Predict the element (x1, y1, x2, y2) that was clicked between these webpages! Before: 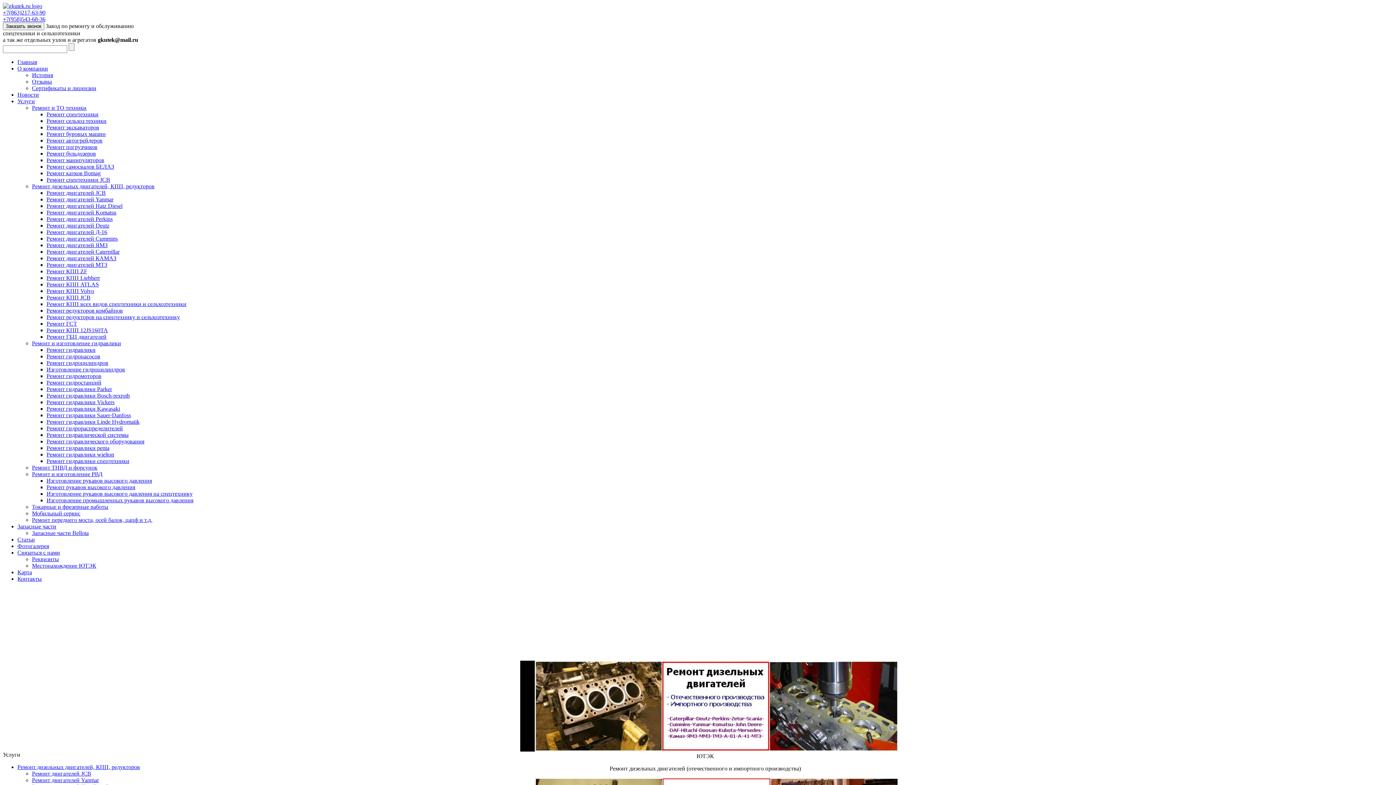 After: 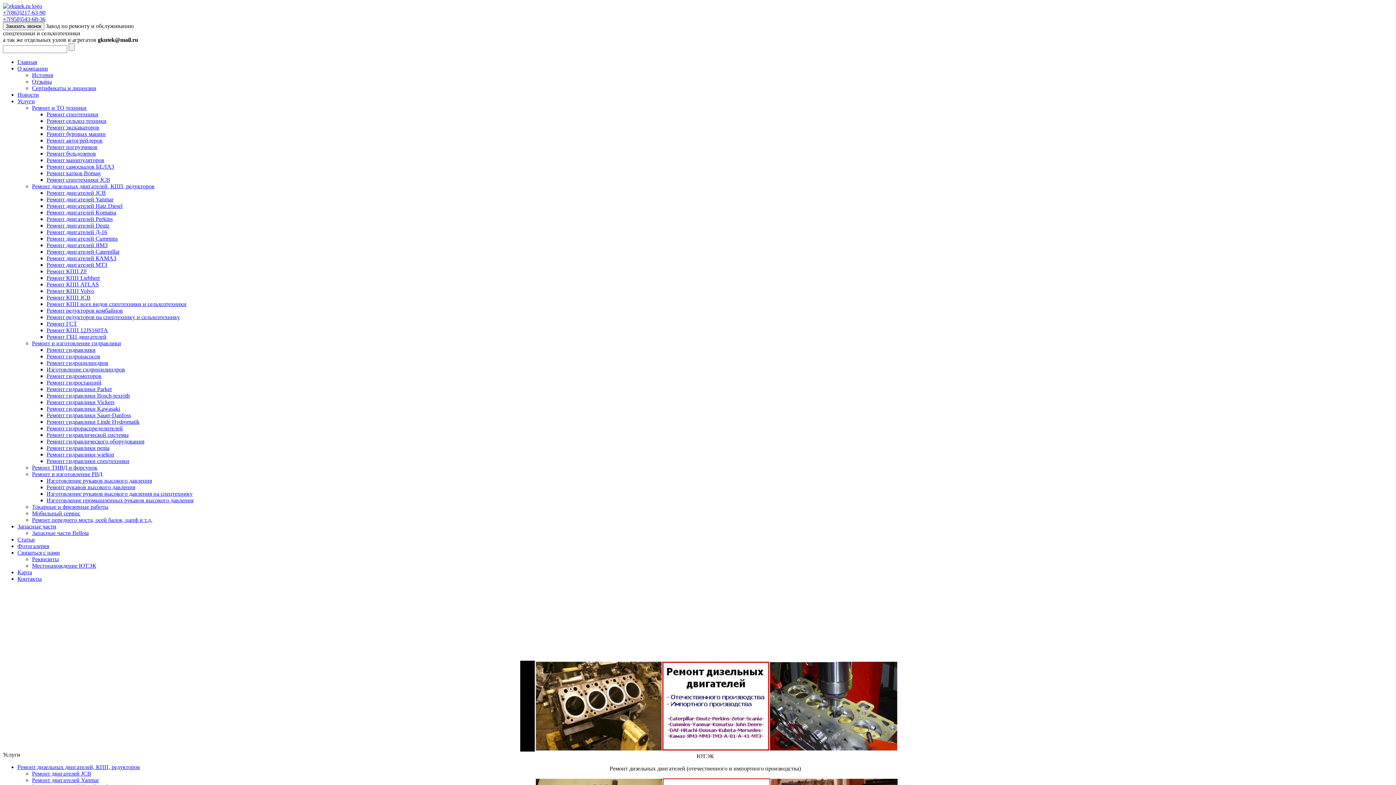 Action: bbox: (17, 91, 38, 97) label: Новости